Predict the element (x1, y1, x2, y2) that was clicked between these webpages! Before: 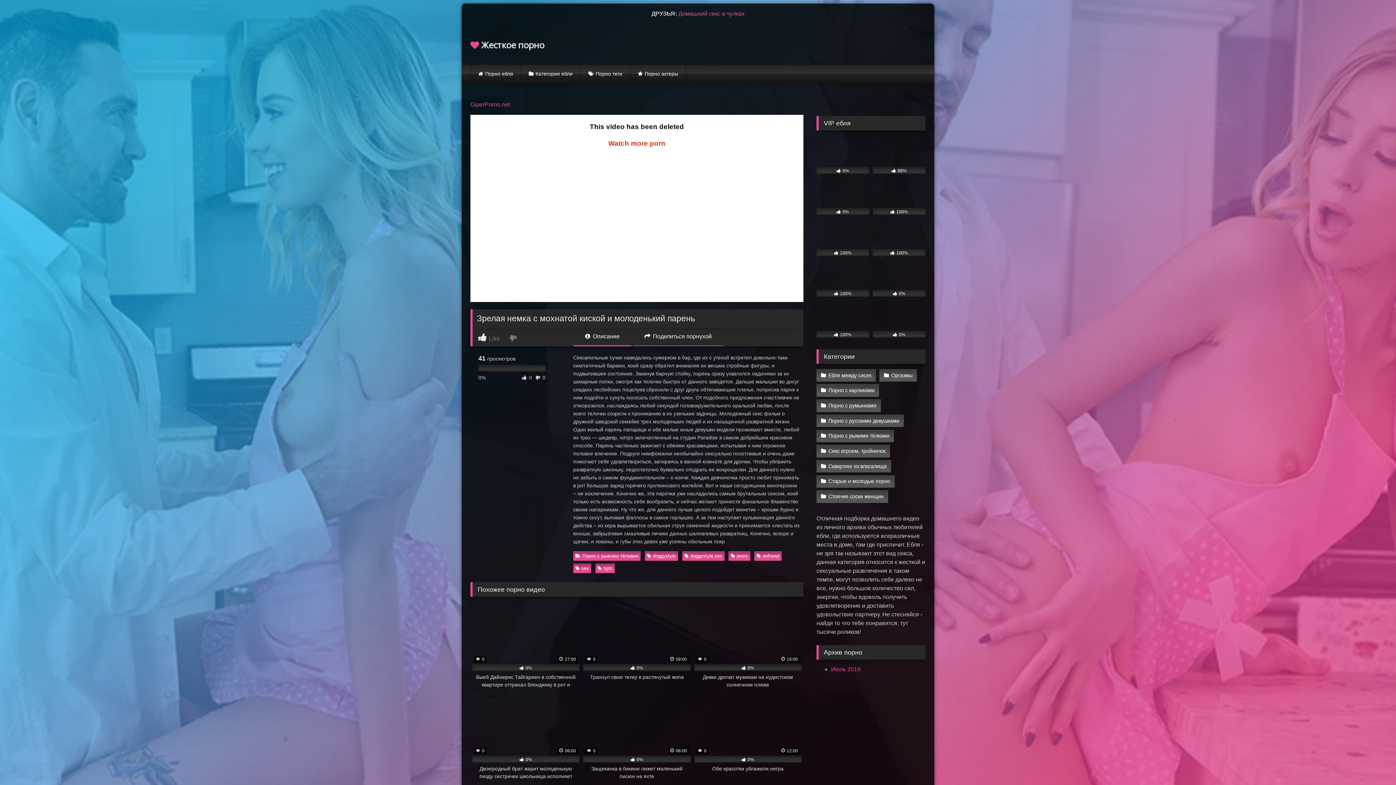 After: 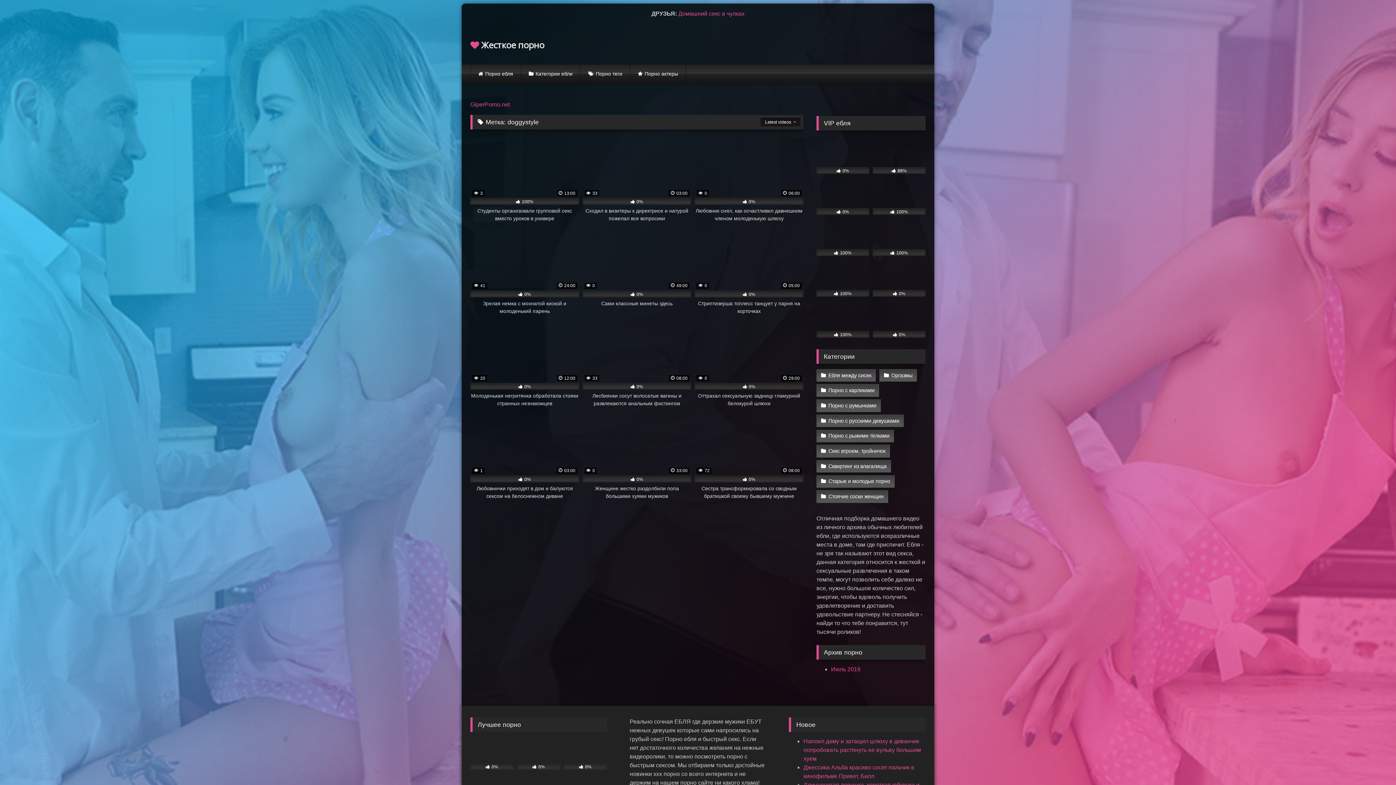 Action: label: doggystyle bbox: (644, 551, 678, 561)